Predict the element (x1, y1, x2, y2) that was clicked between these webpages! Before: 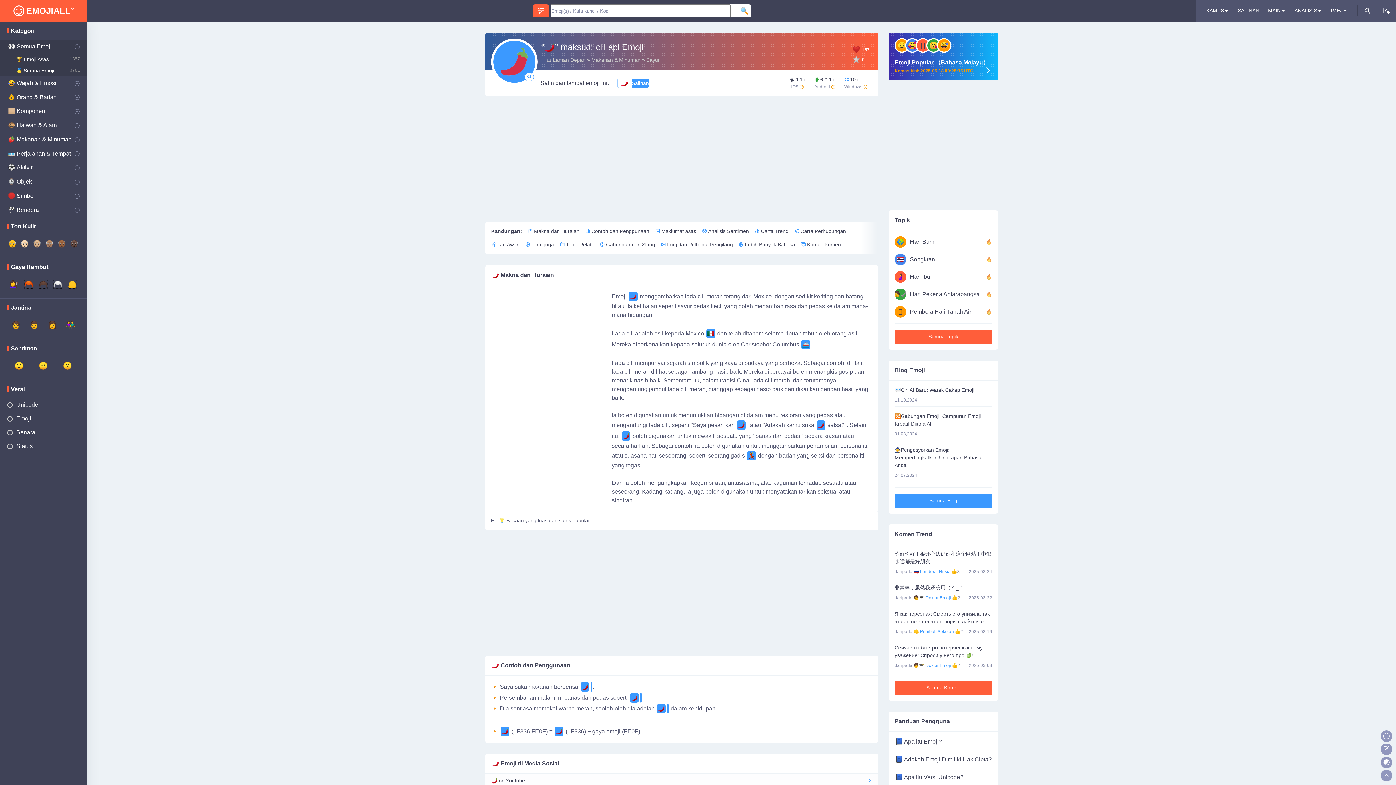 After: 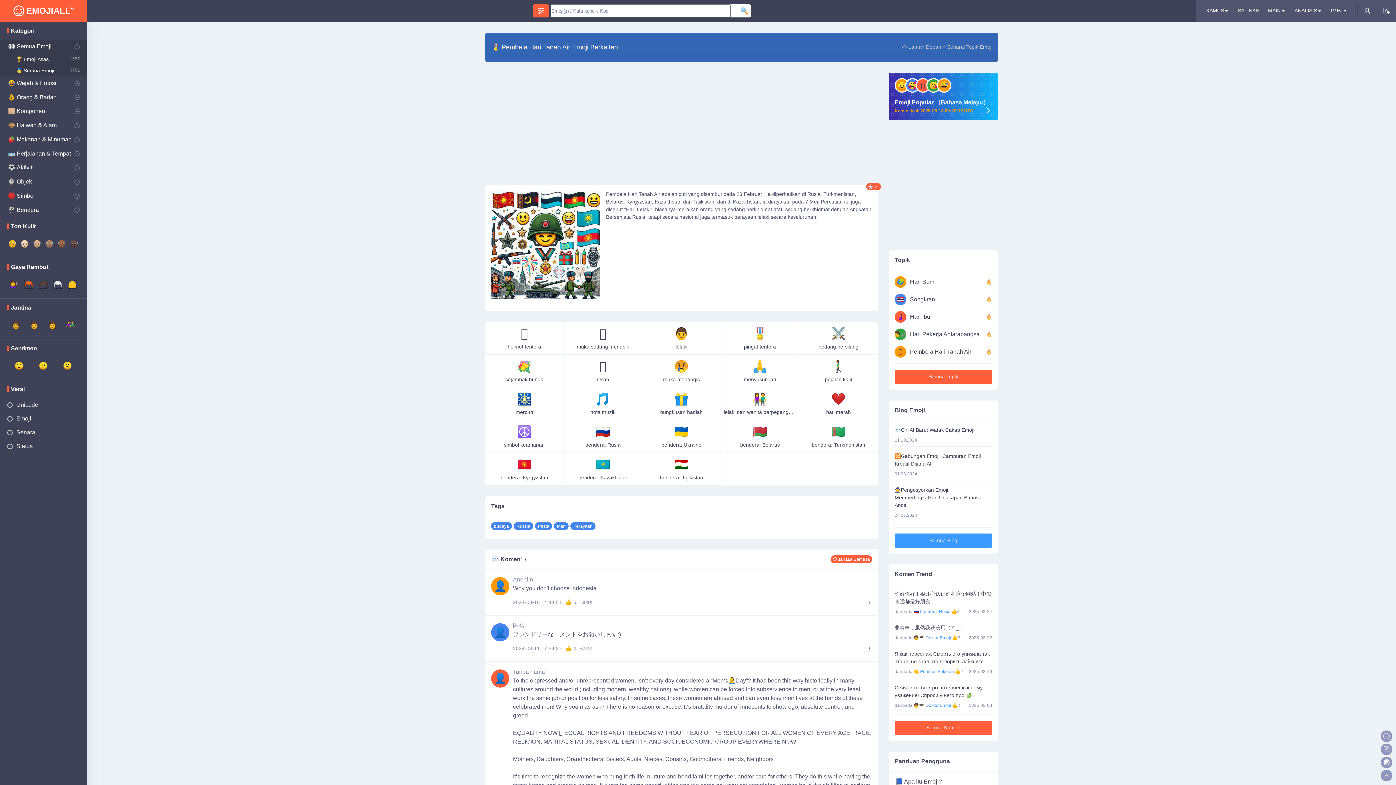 Action: label: 🪖 bbox: (894, 306, 906, 317)